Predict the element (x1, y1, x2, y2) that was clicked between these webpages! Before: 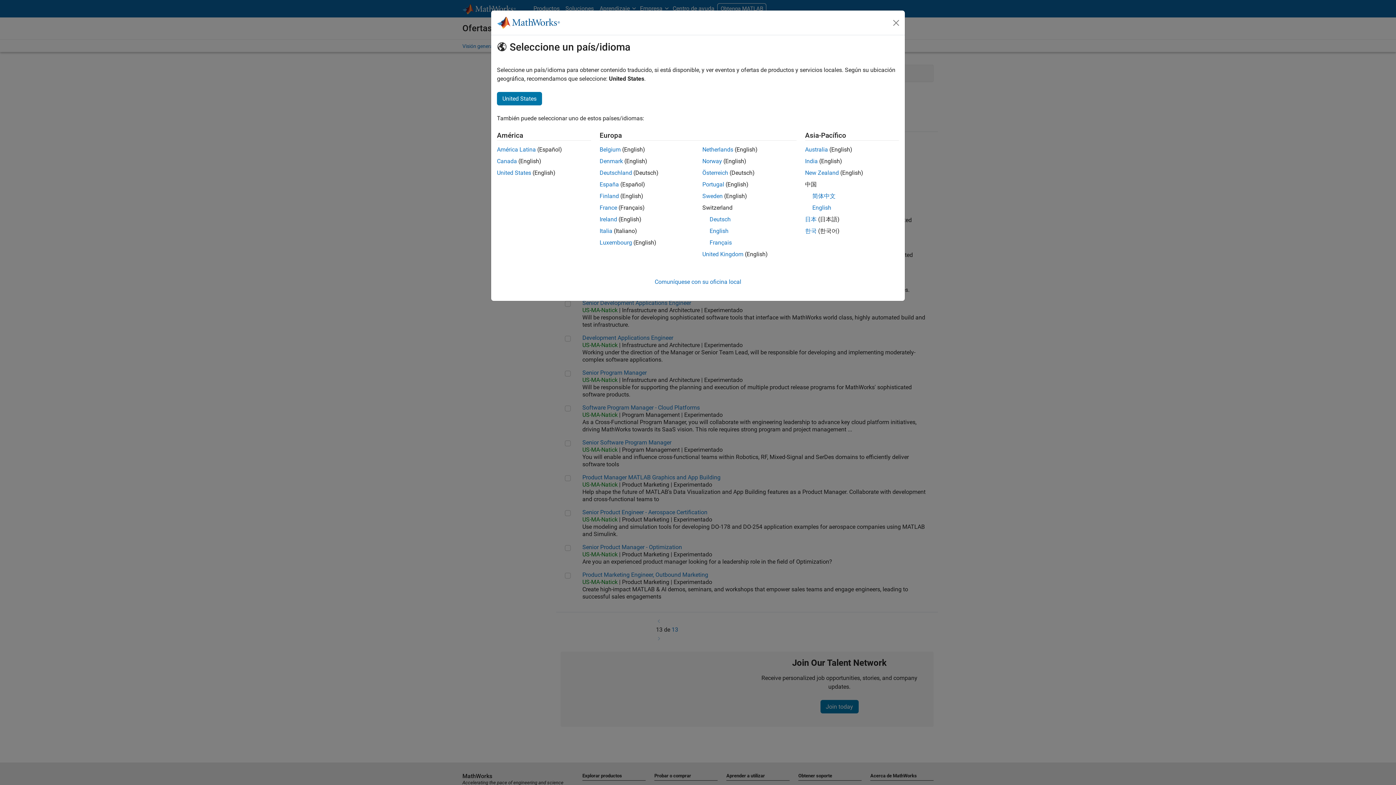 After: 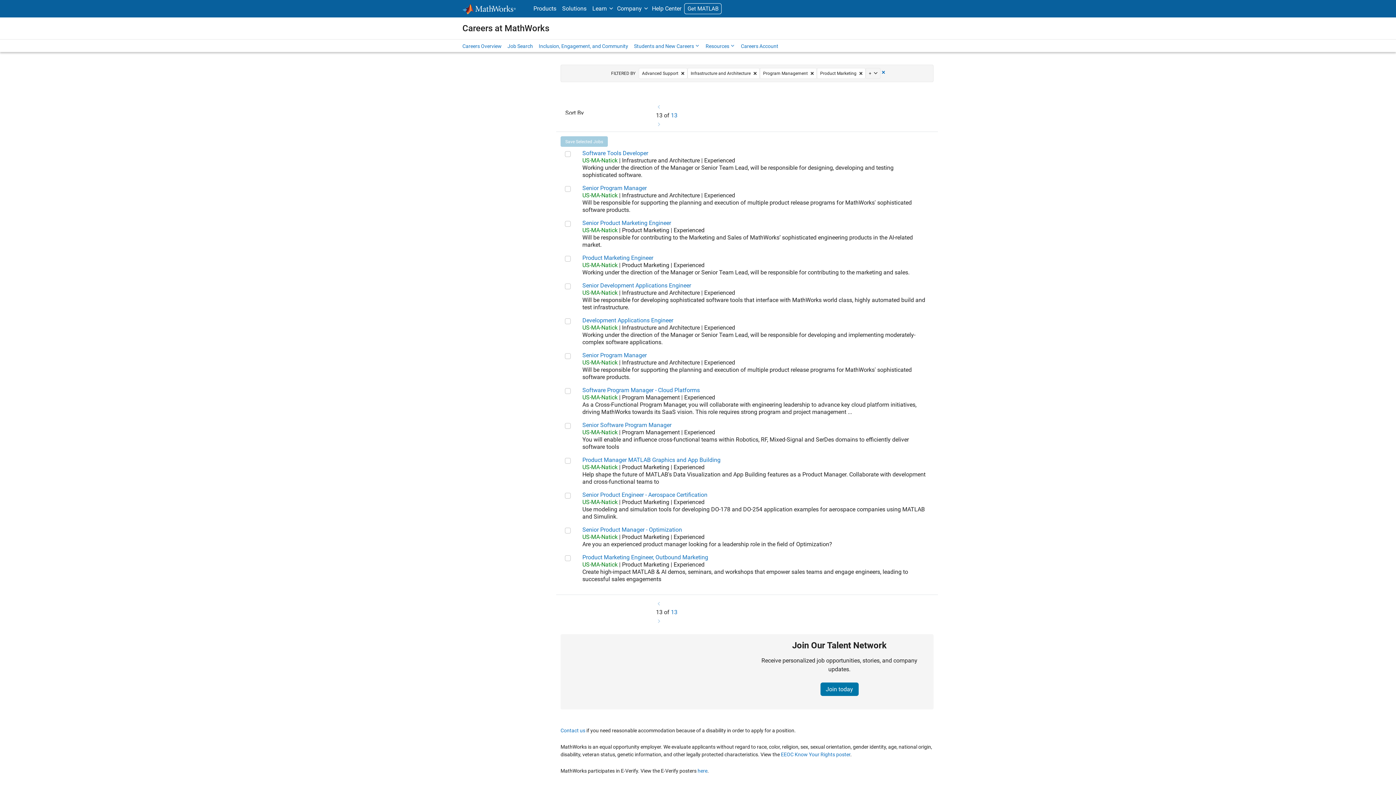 Action: label: United States bbox: (497, 92, 542, 105)